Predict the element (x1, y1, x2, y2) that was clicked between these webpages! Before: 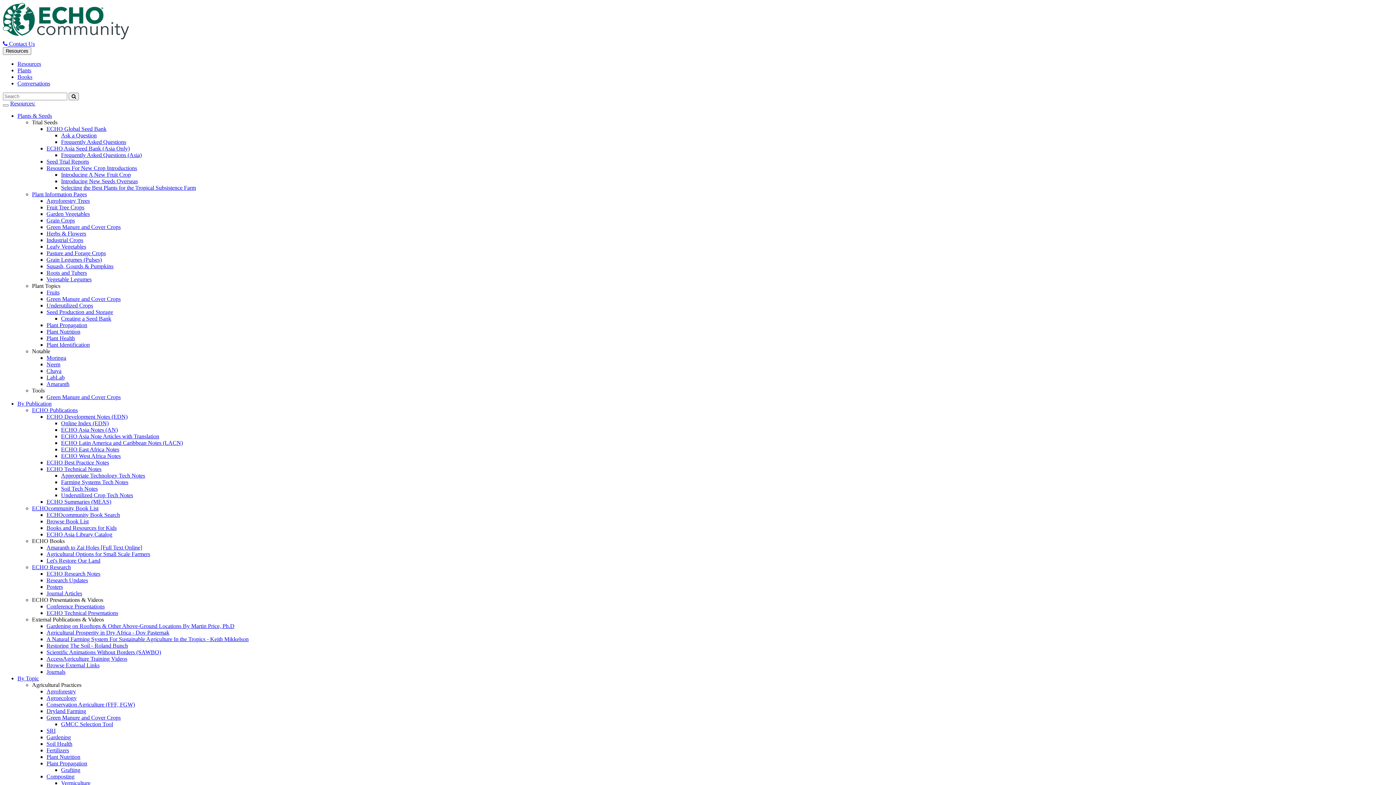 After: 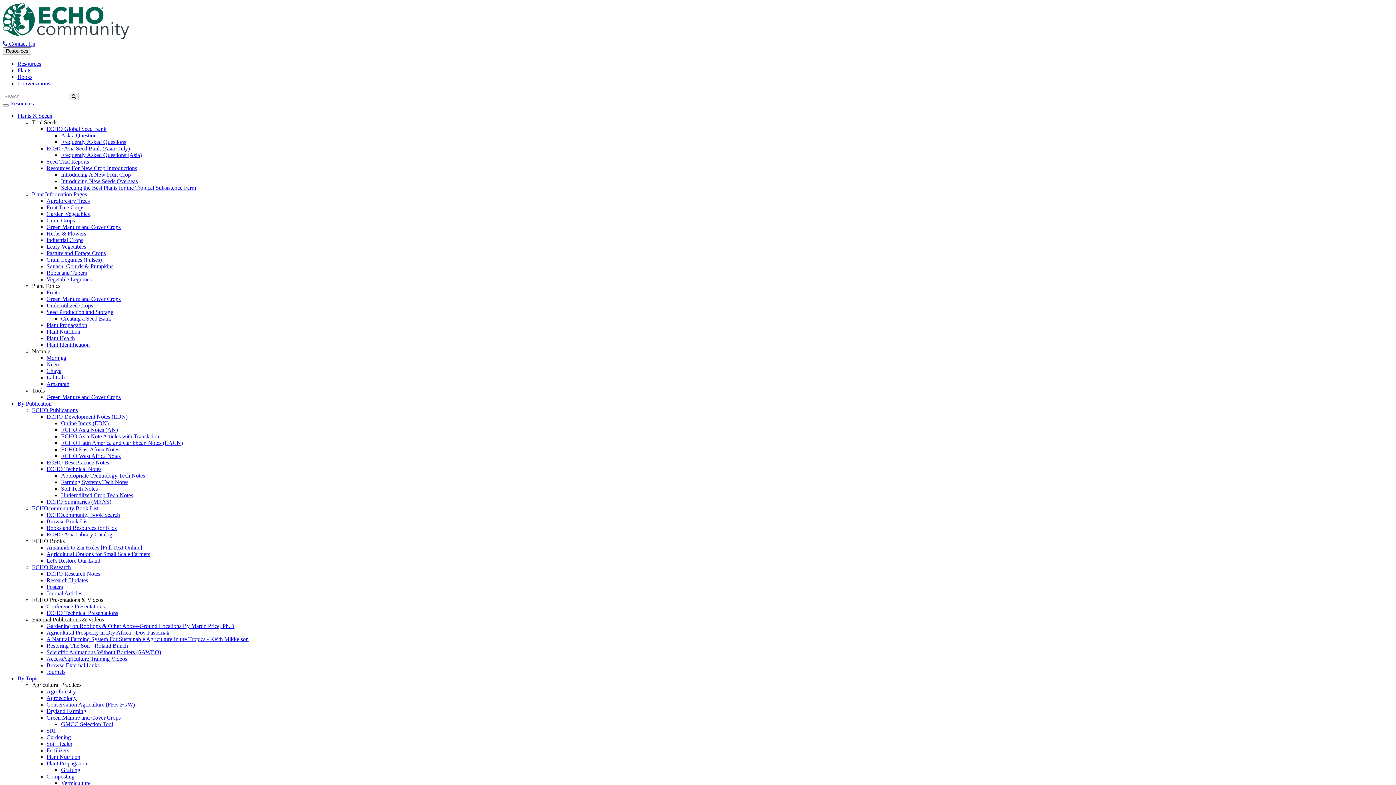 Action: label: Seed Production and Storage bbox: (46, 309, 113, 315)